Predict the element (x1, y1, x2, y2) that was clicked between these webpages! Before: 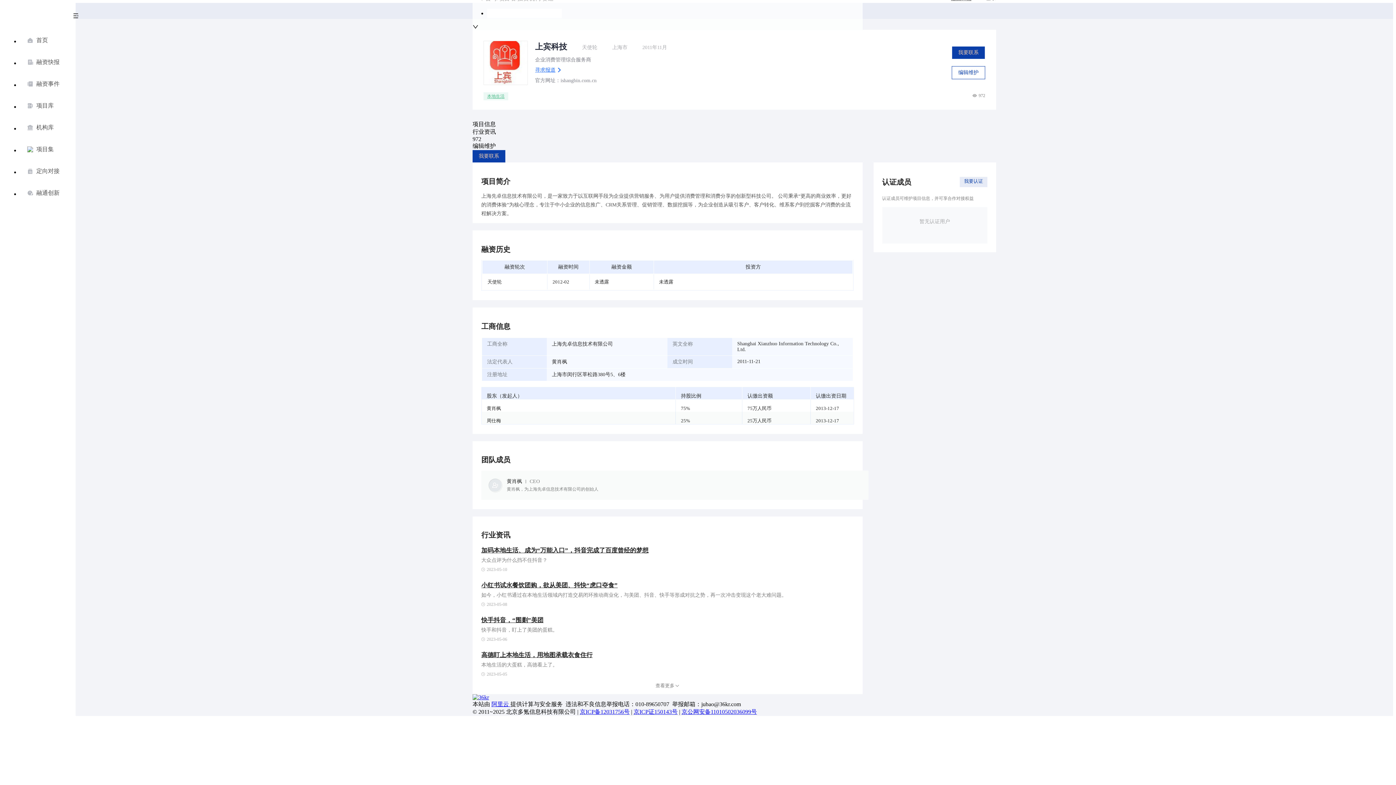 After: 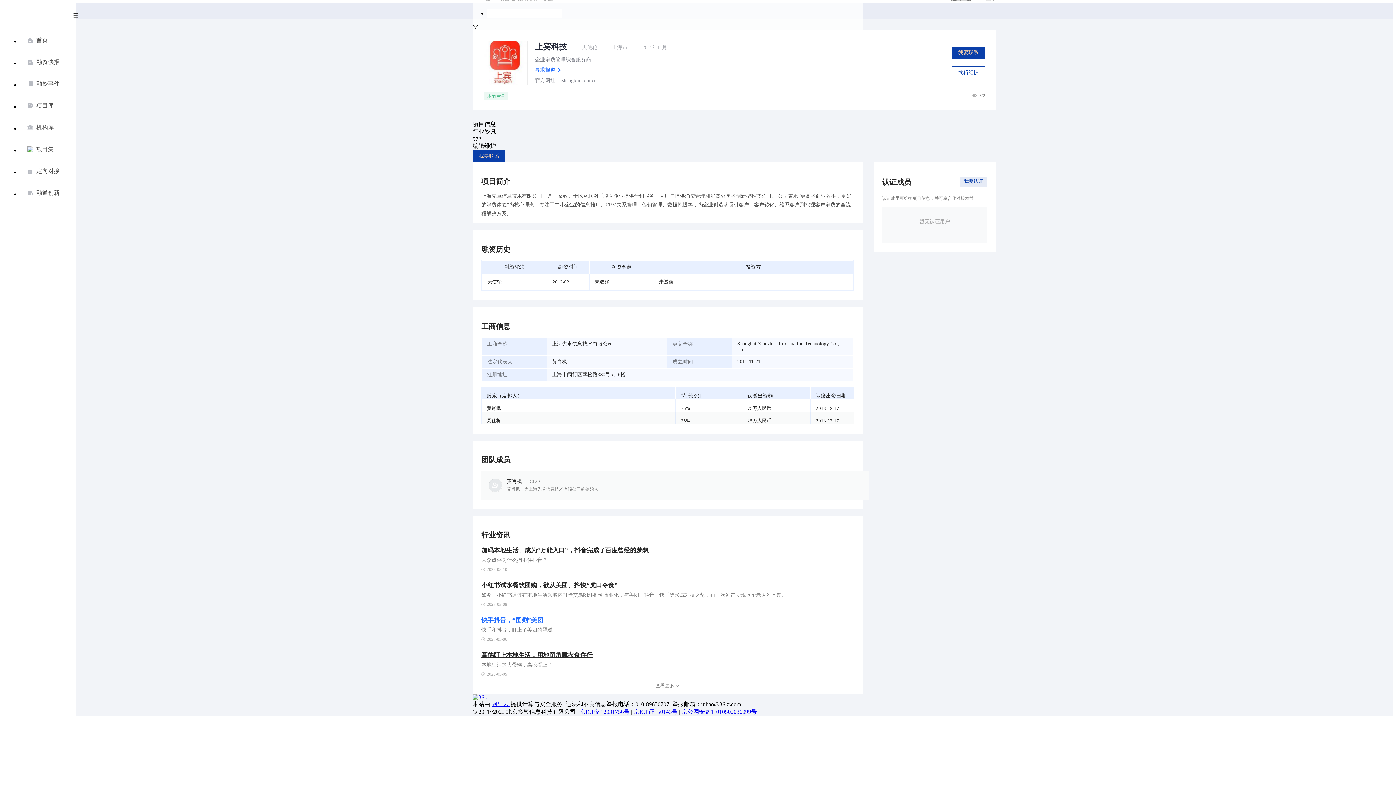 Action: bbox: (481, 615, 543, 625) label: 快手抖音，“围剿”美团